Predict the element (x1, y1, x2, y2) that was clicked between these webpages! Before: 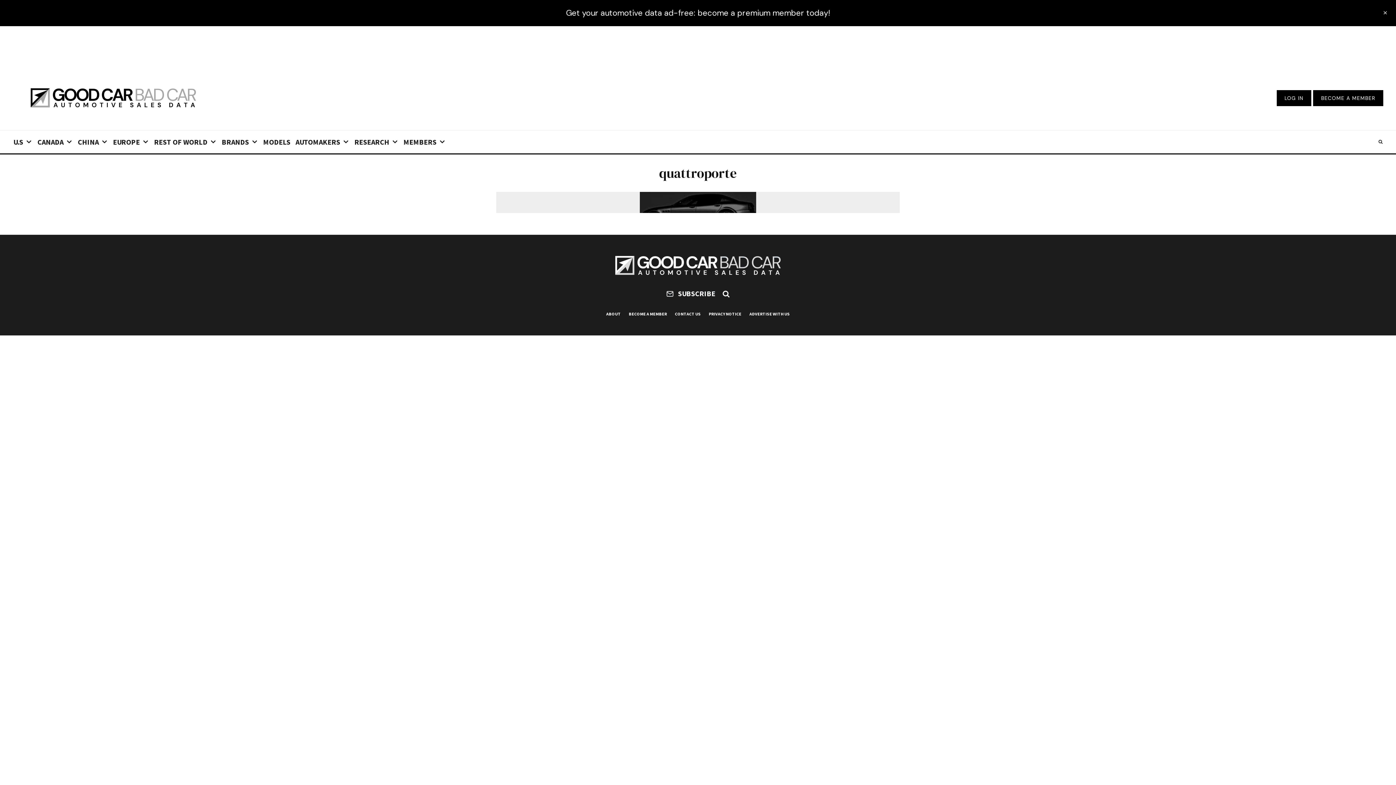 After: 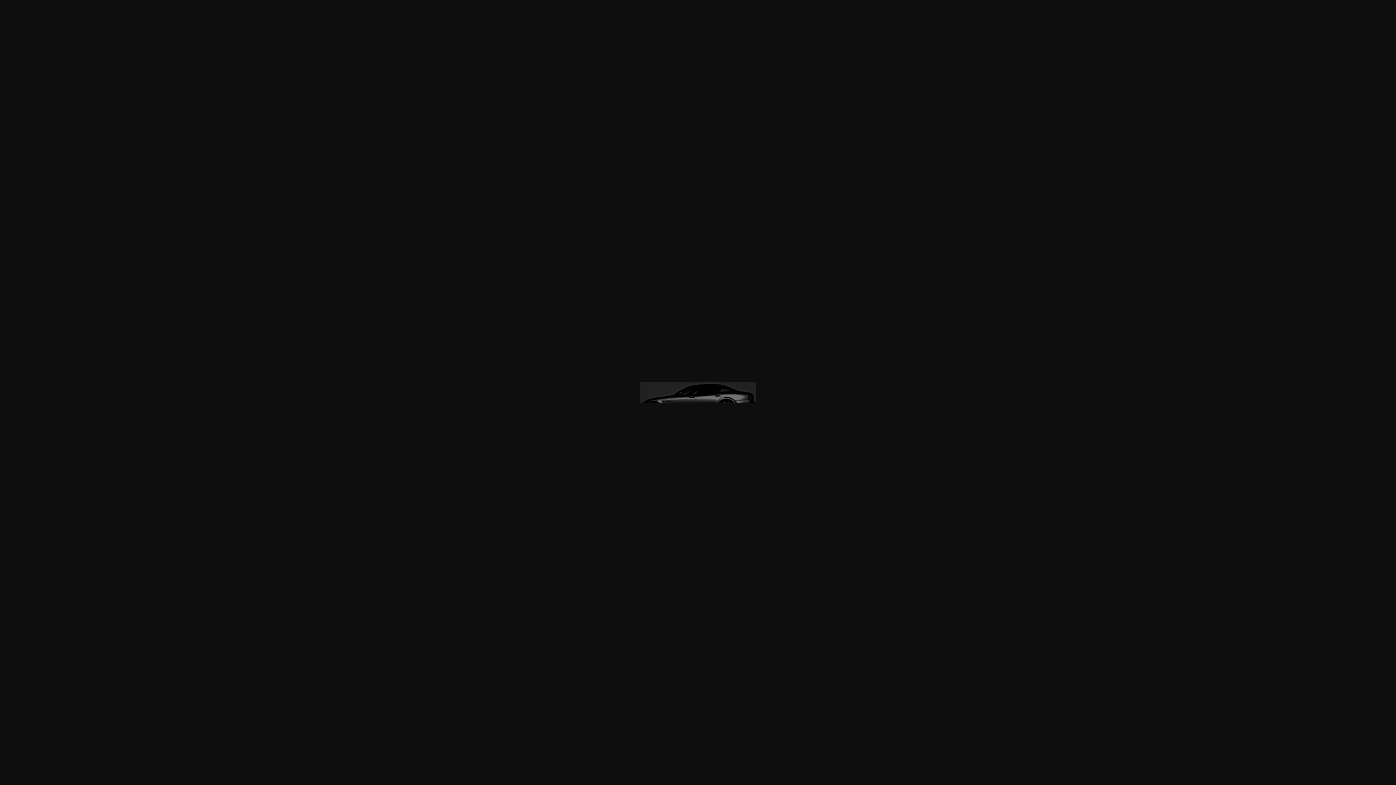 Action: bbox: (640, 191, 756, 212)